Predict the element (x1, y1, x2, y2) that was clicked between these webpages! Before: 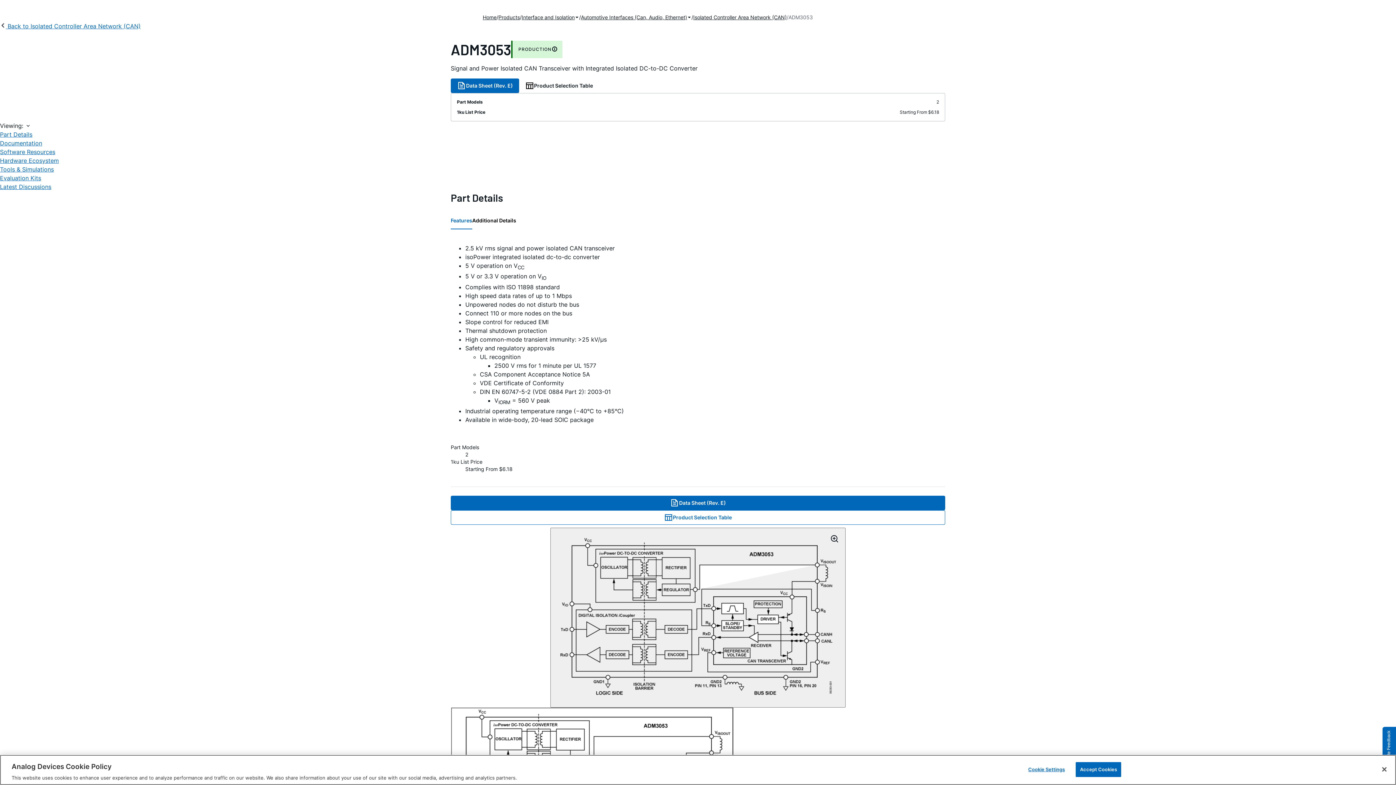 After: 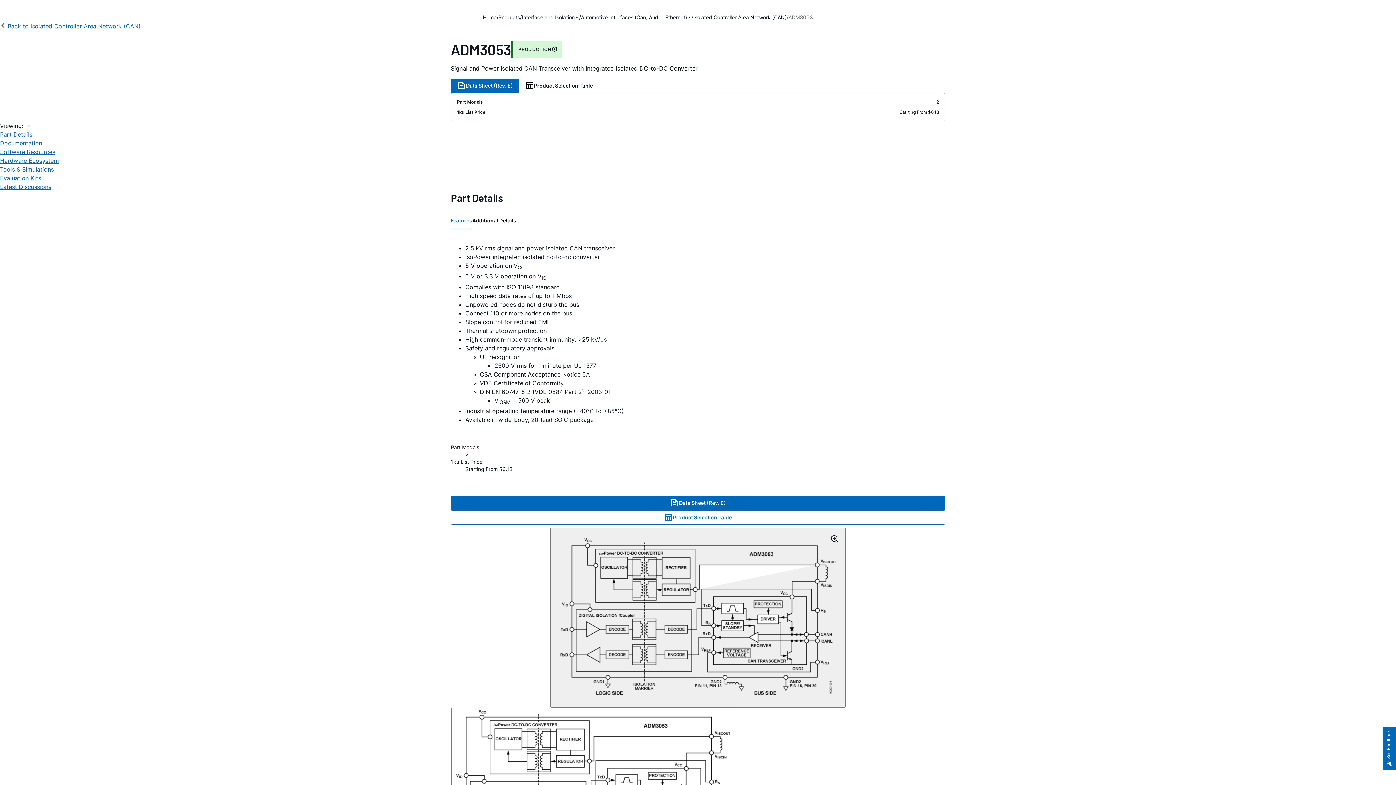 Action: label: Accept Cookies bbox: (1076, 762, 1121, 777)